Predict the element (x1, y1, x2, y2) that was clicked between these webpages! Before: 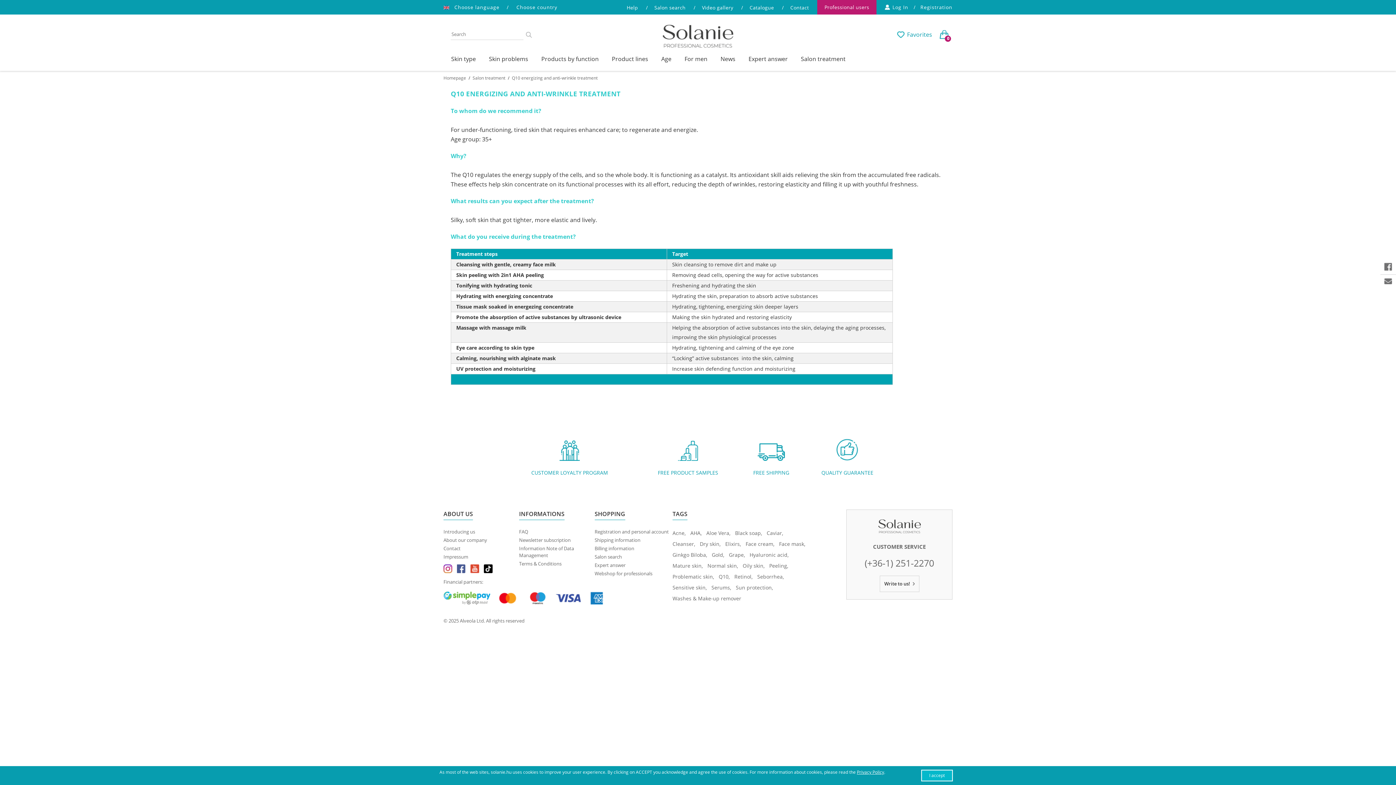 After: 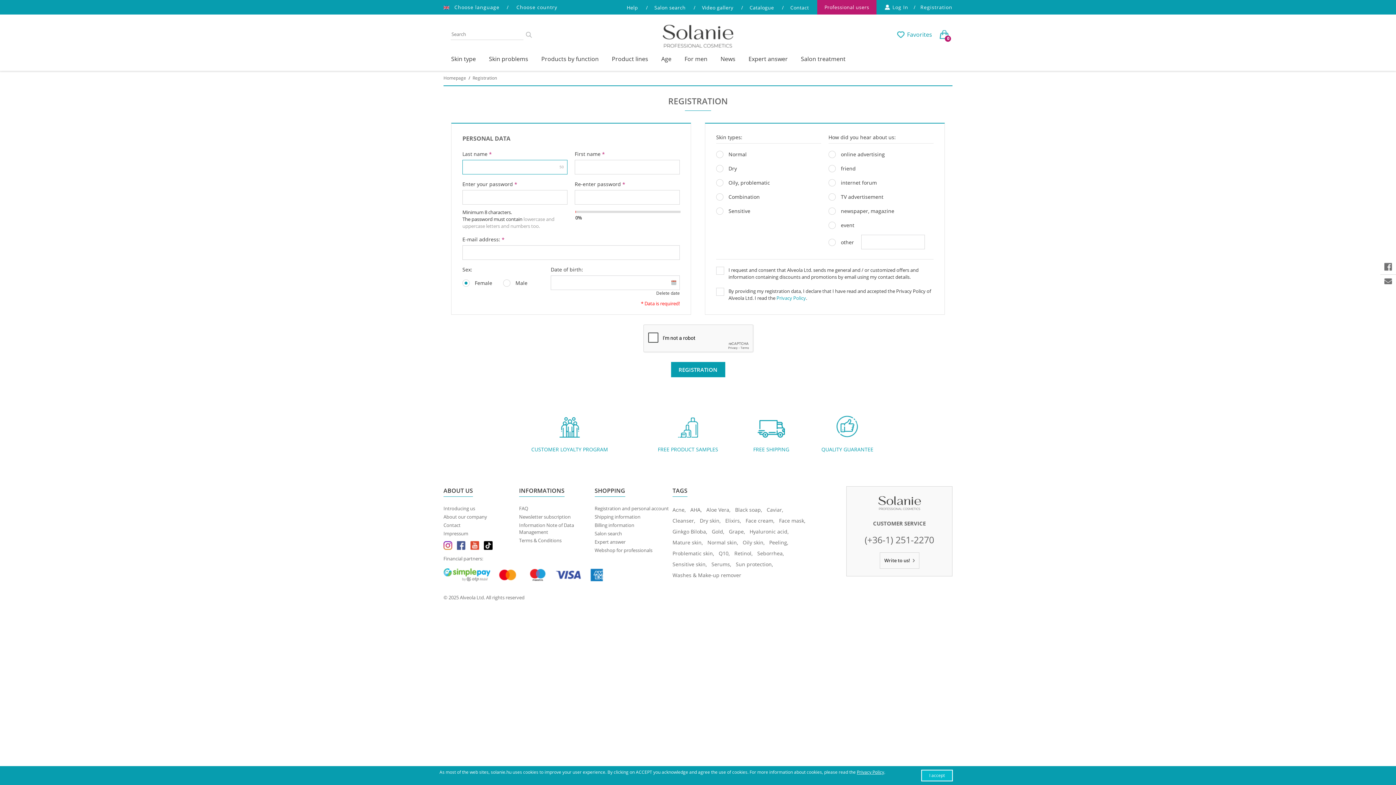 Action: bbox: (920, 4, 952, 10) label: Registration